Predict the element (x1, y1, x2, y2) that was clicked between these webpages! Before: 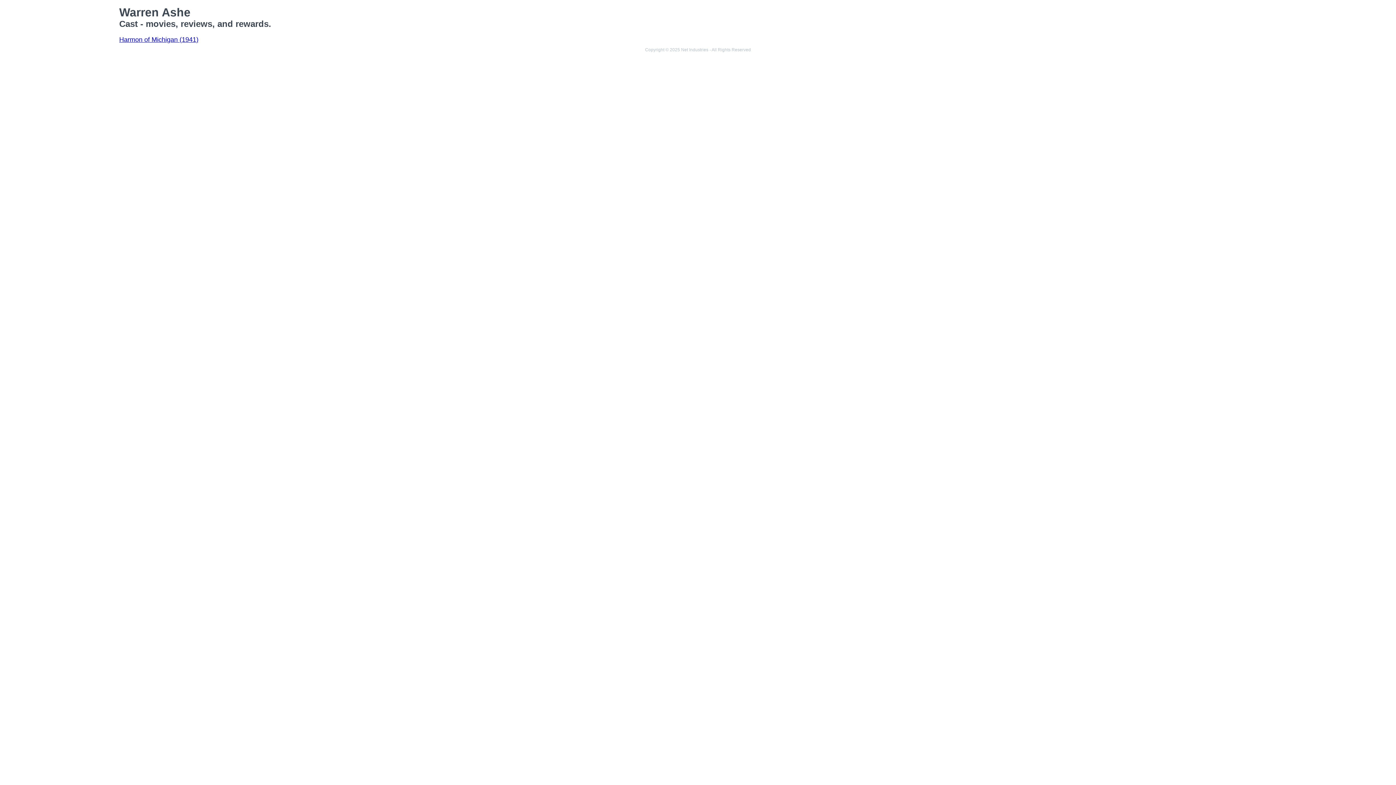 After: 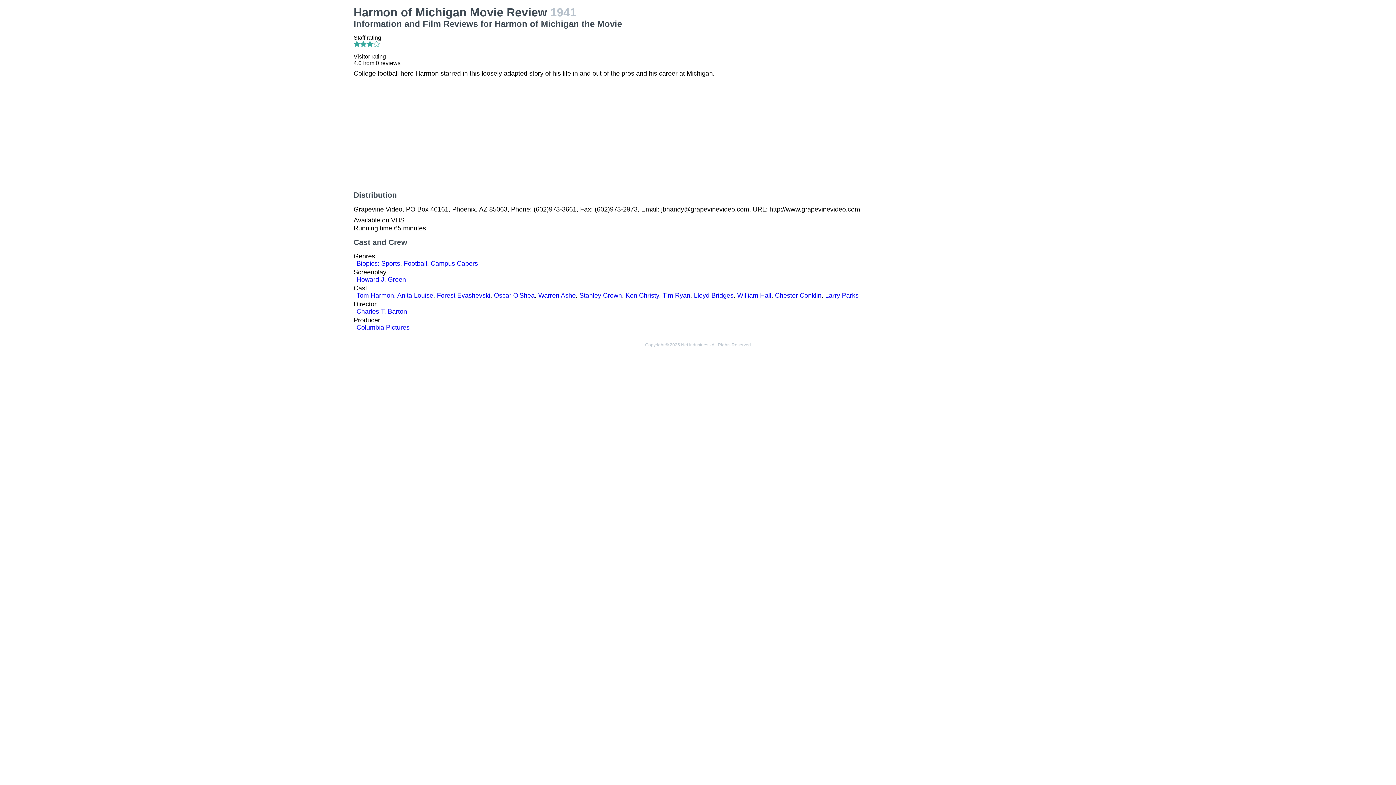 Action: bbox: (119, 36, 198, 43) label: Harmon of Michigan (1941)